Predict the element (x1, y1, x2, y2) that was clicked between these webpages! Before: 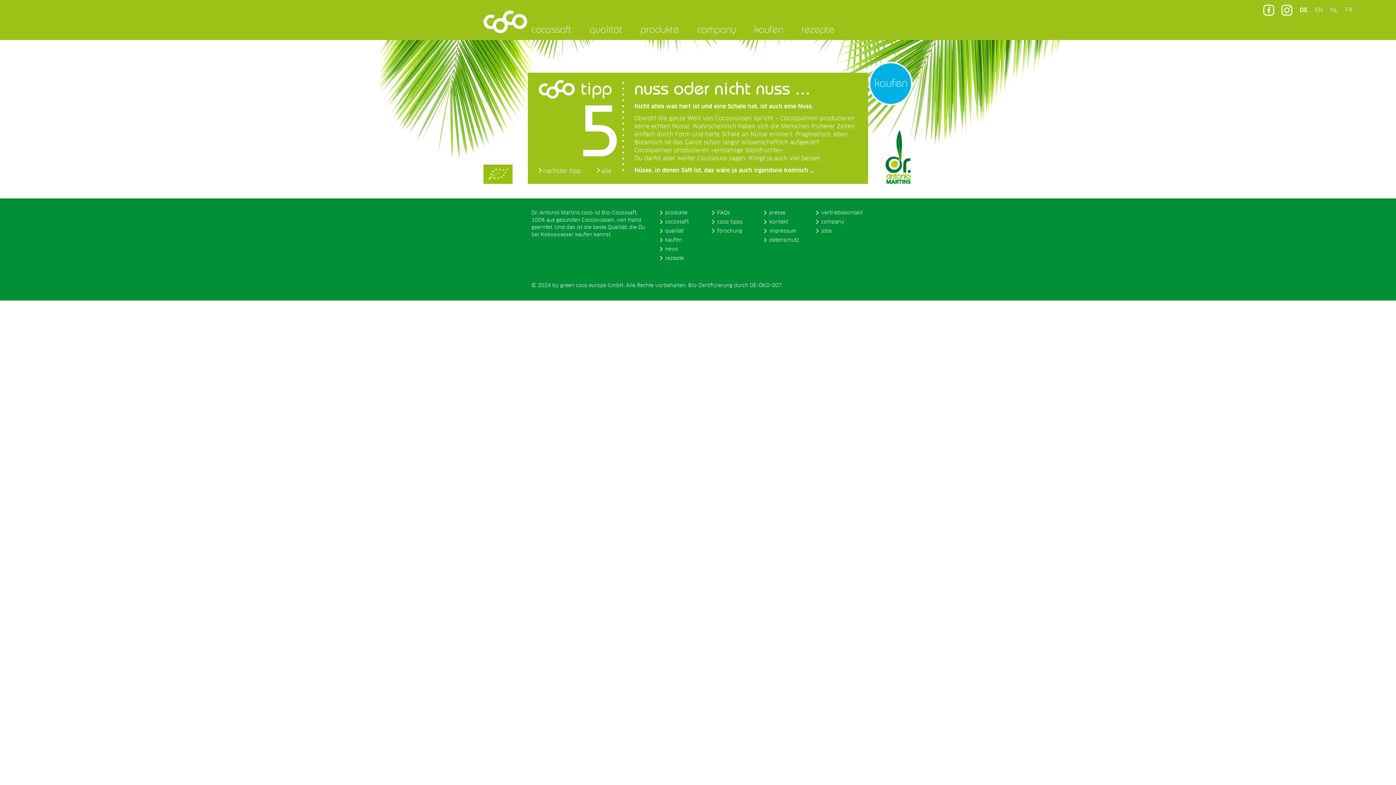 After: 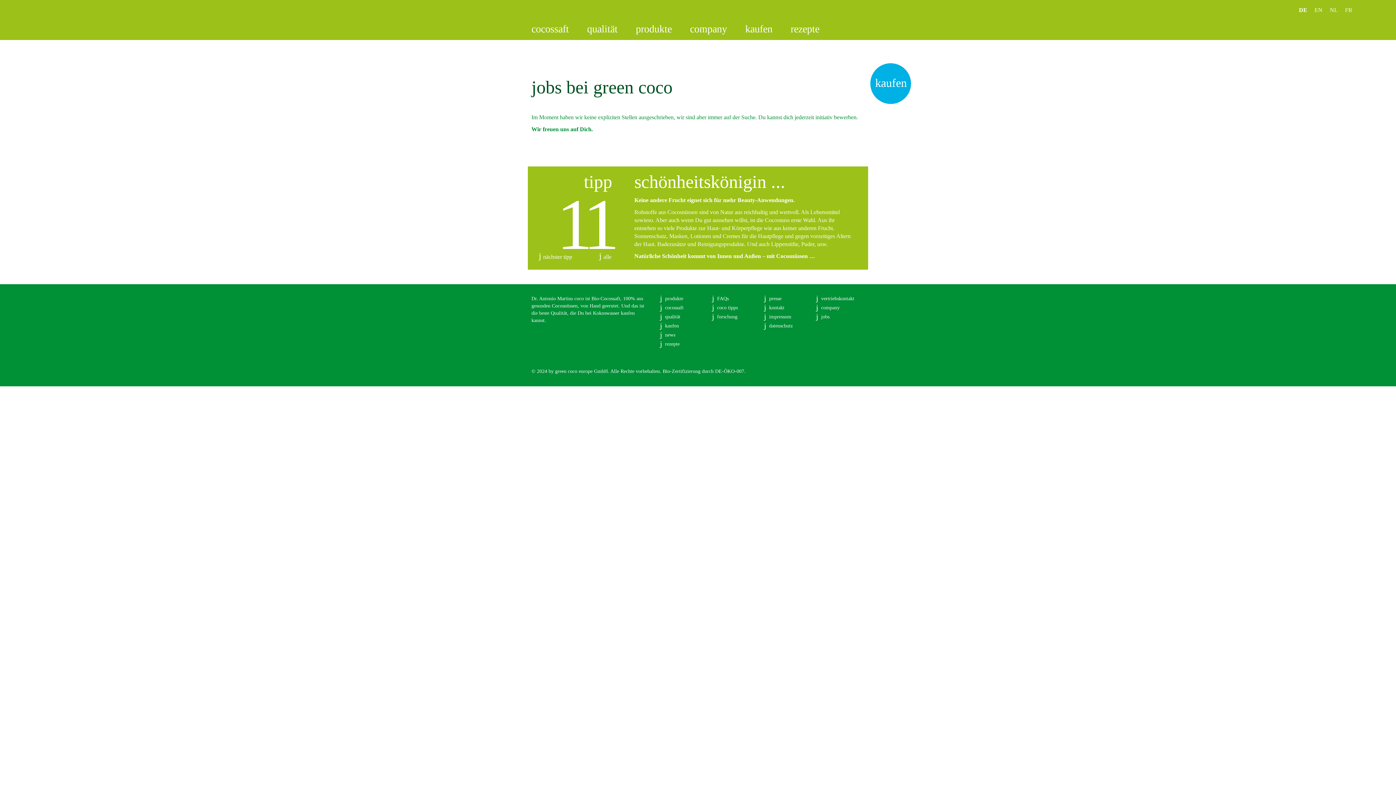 Action: bbox: (821, 228, 831, 233) label: jobs